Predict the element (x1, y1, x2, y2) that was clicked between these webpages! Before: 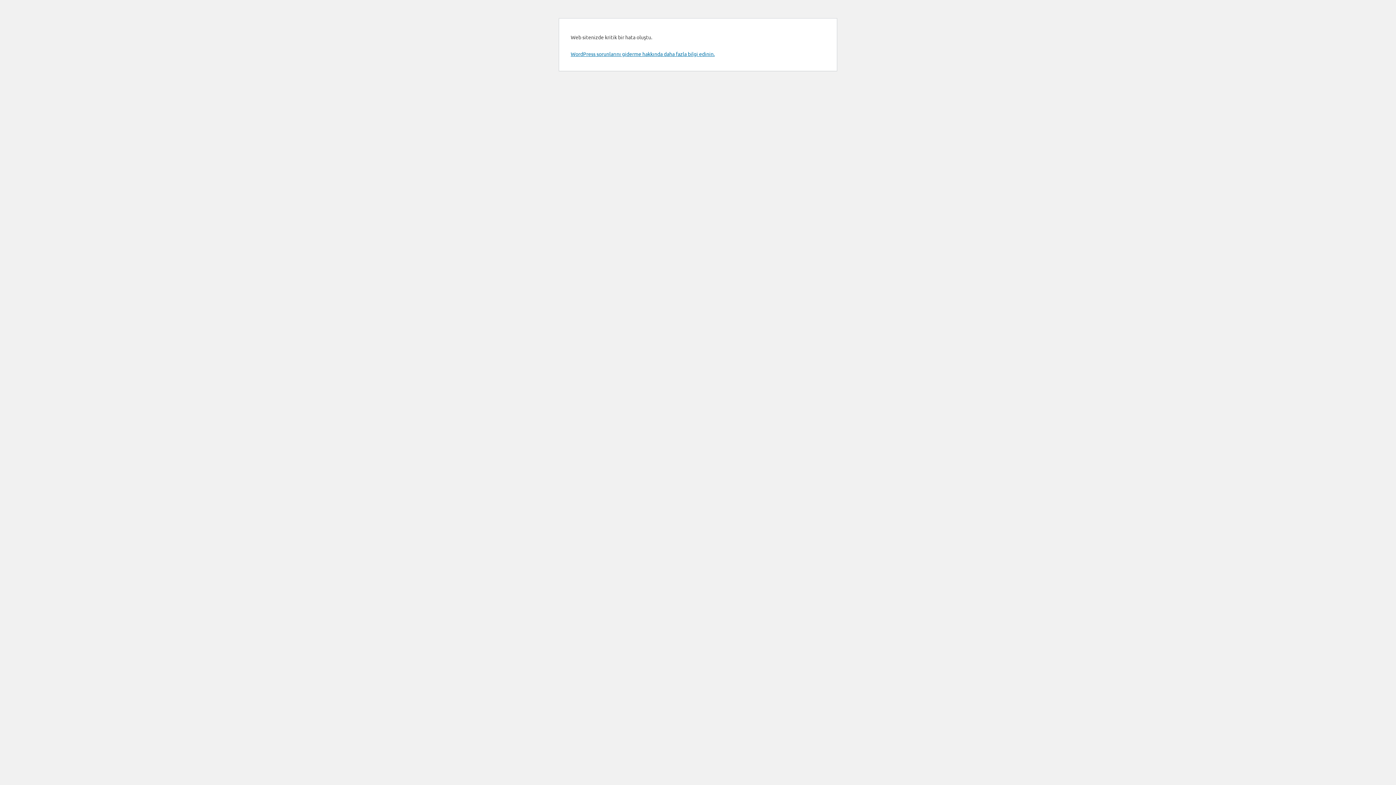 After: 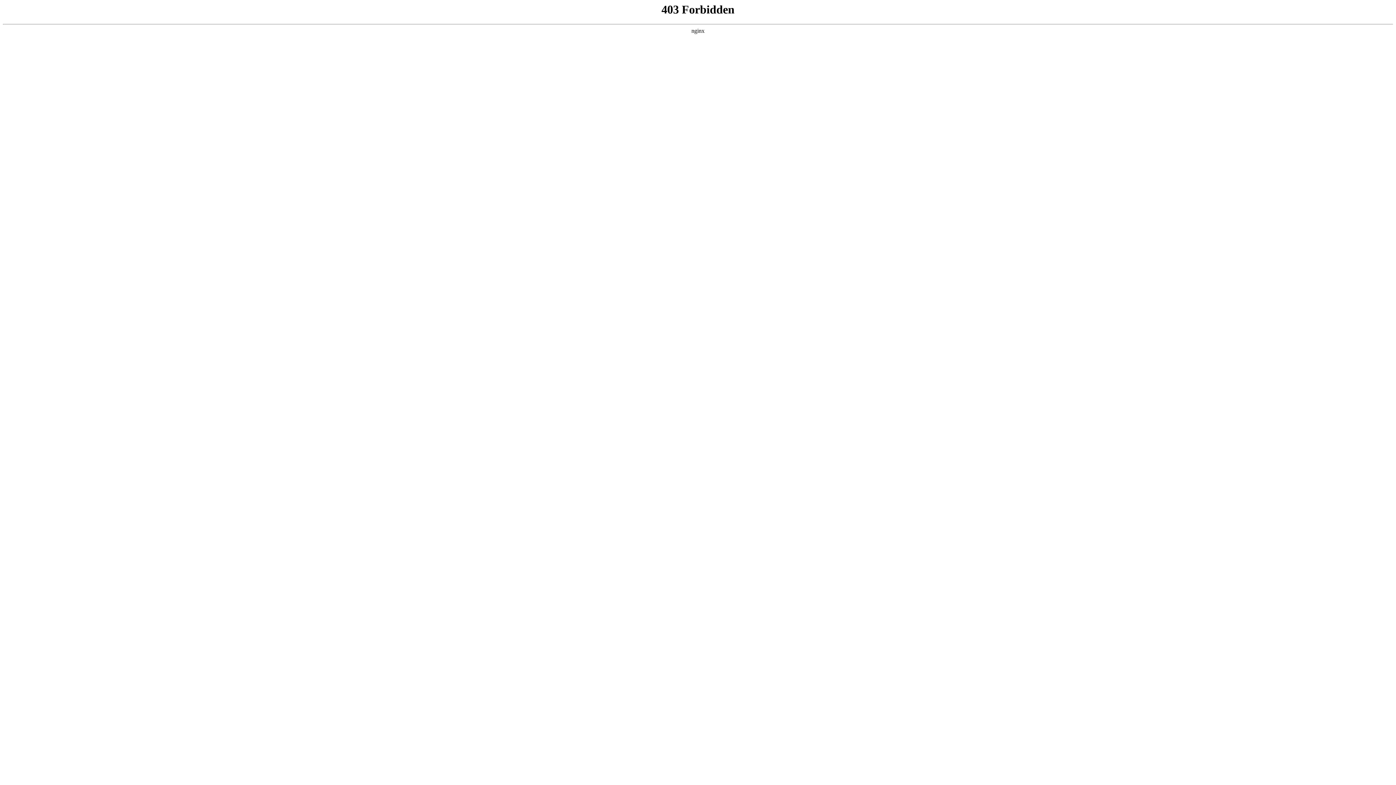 Action: bbox: (570, 50, 714, 57) label: WordPress sorunlarını giderme hakkında daha fazla bilgi edinin.